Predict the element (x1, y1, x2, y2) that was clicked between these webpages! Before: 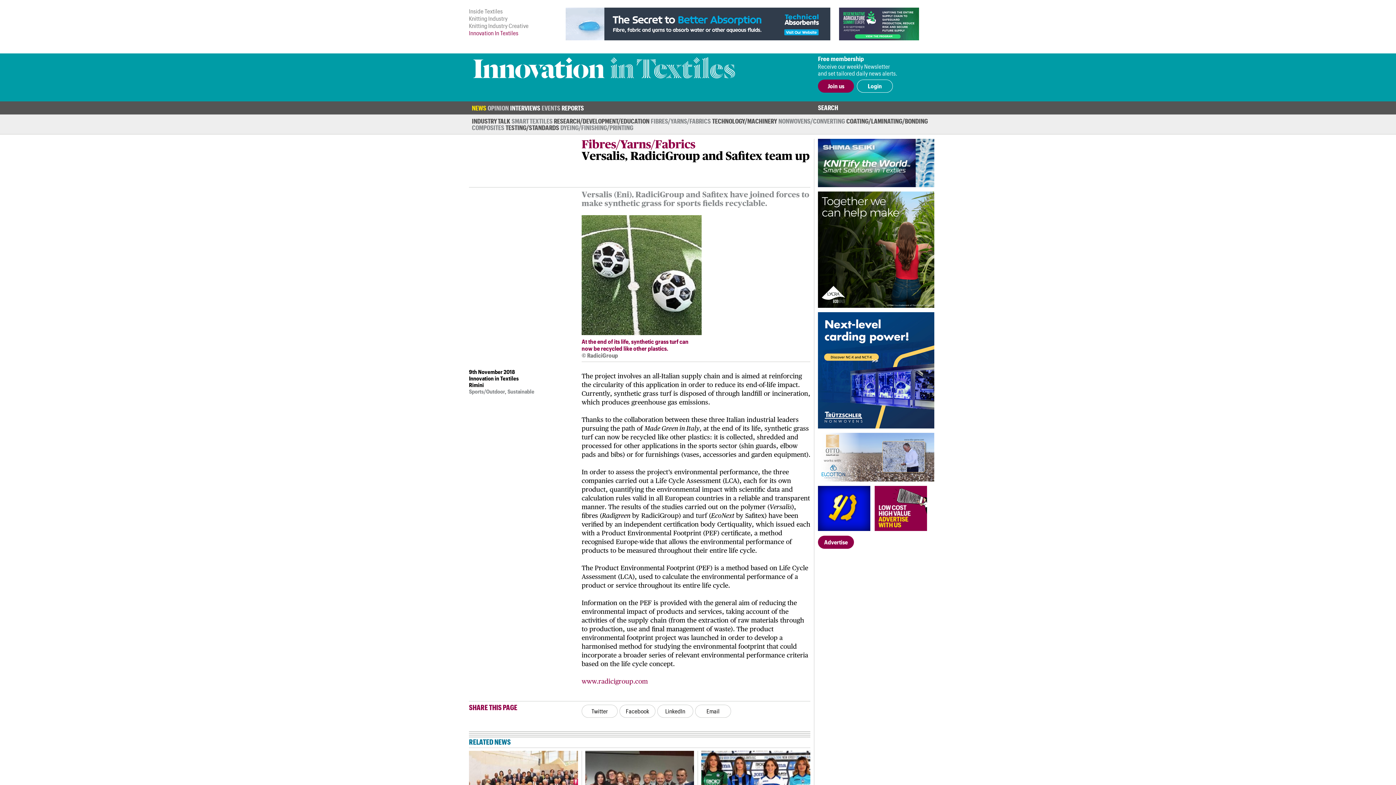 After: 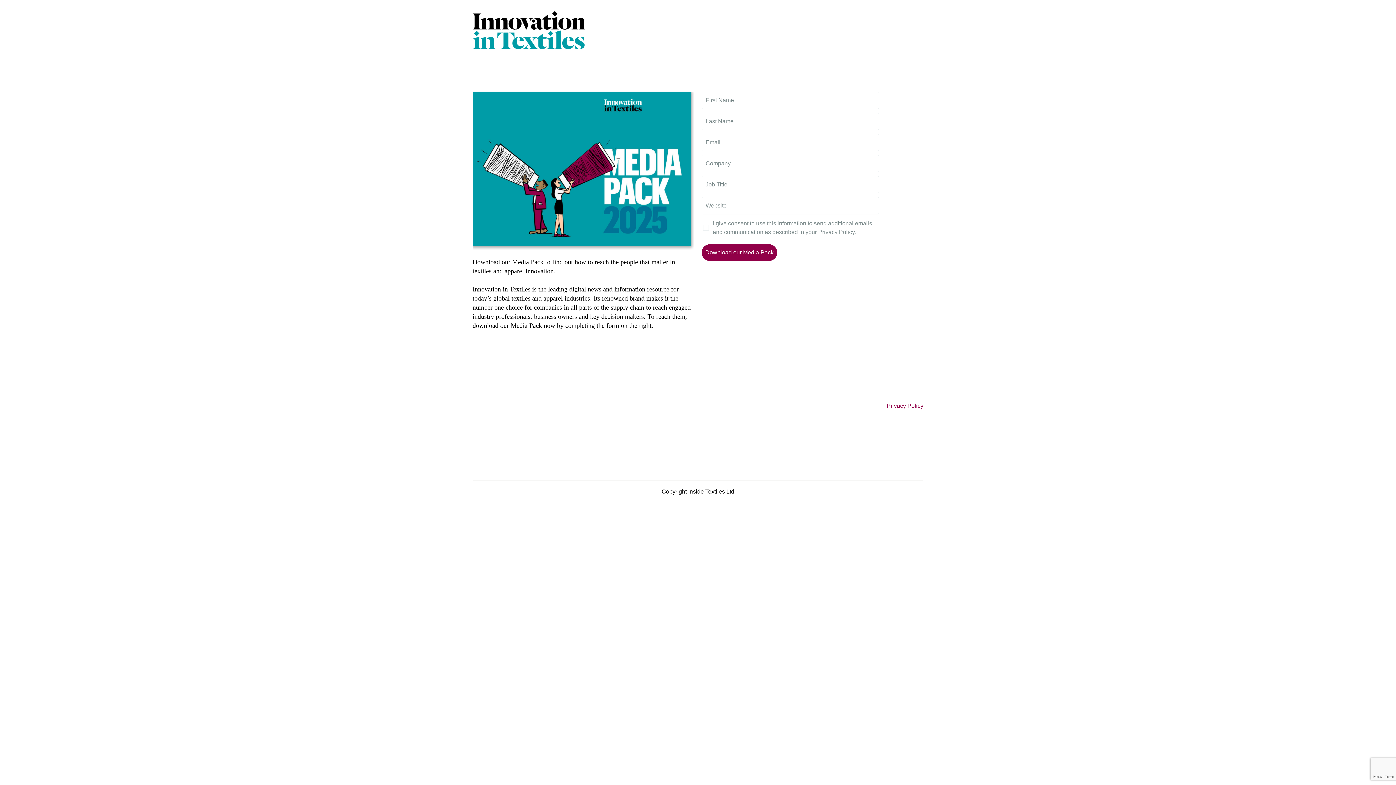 Action: label: Advertise bbox: (818, 535, 854, 548)